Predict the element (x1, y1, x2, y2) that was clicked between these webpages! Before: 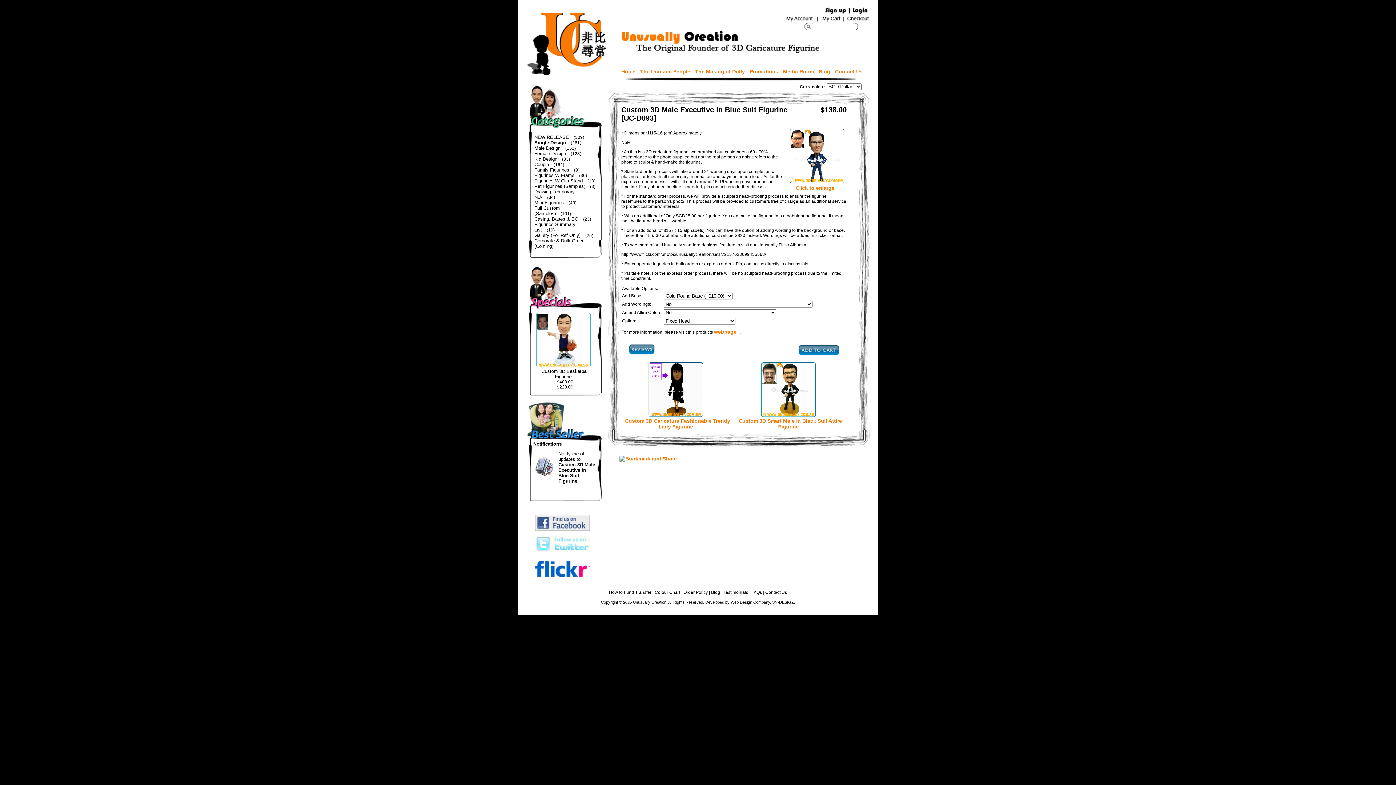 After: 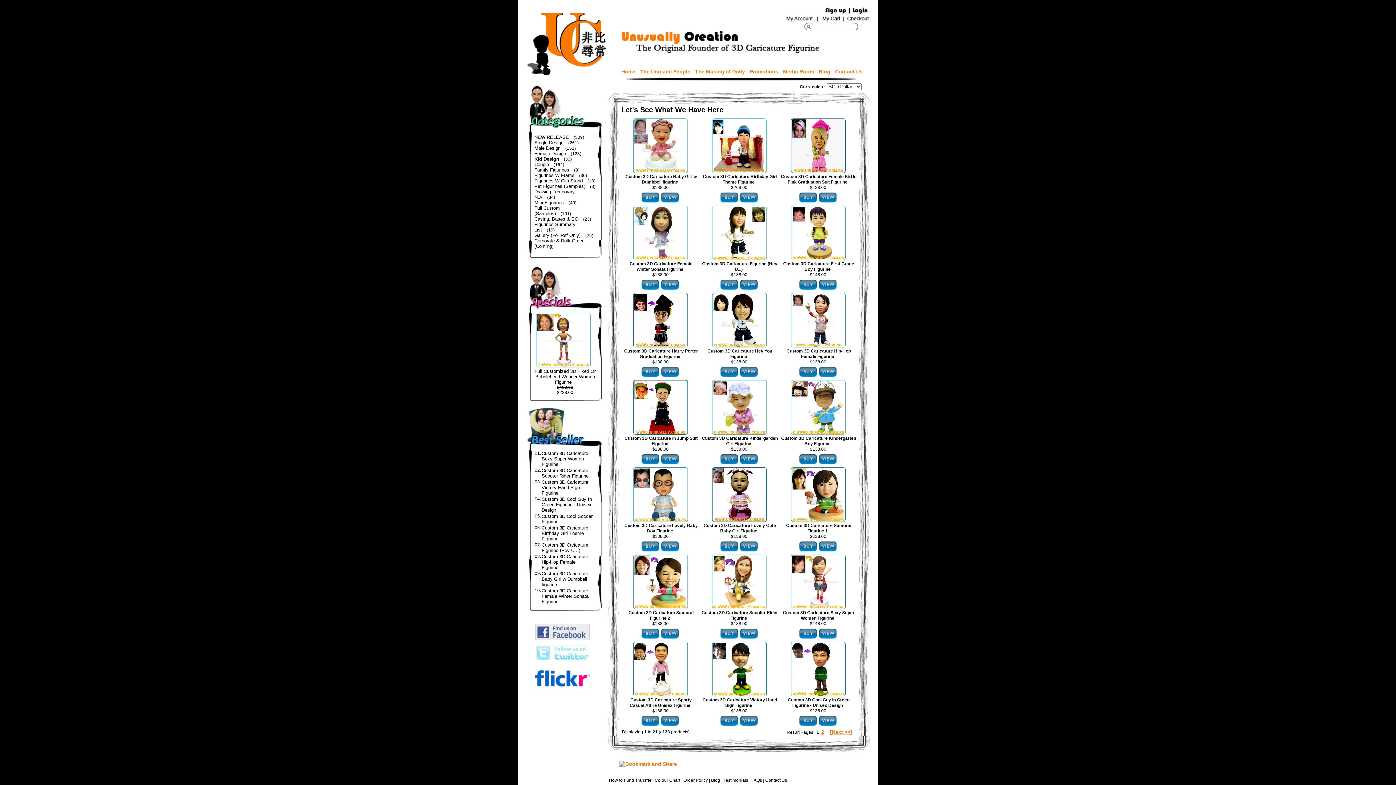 Action: label: Kid Design bbox: (534, 156, 561, 161)